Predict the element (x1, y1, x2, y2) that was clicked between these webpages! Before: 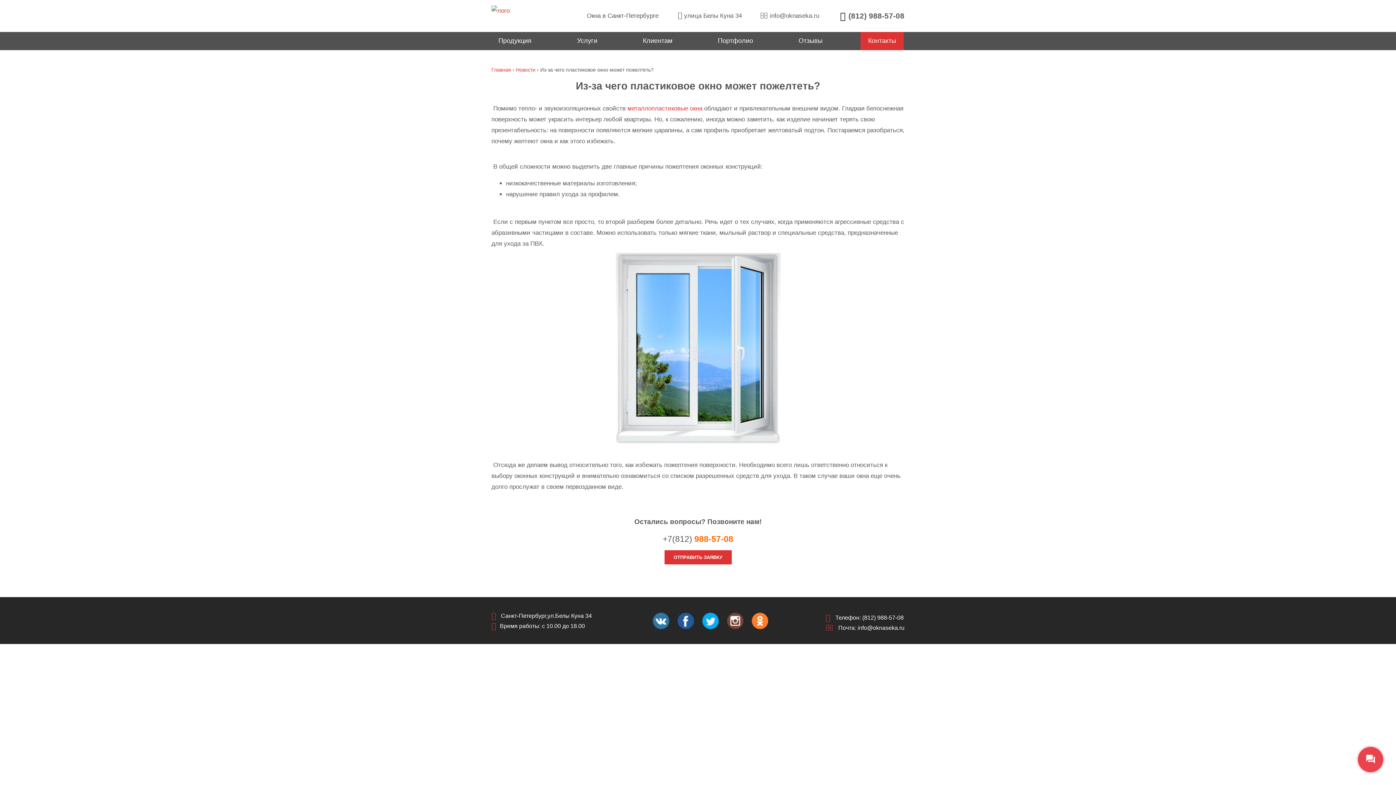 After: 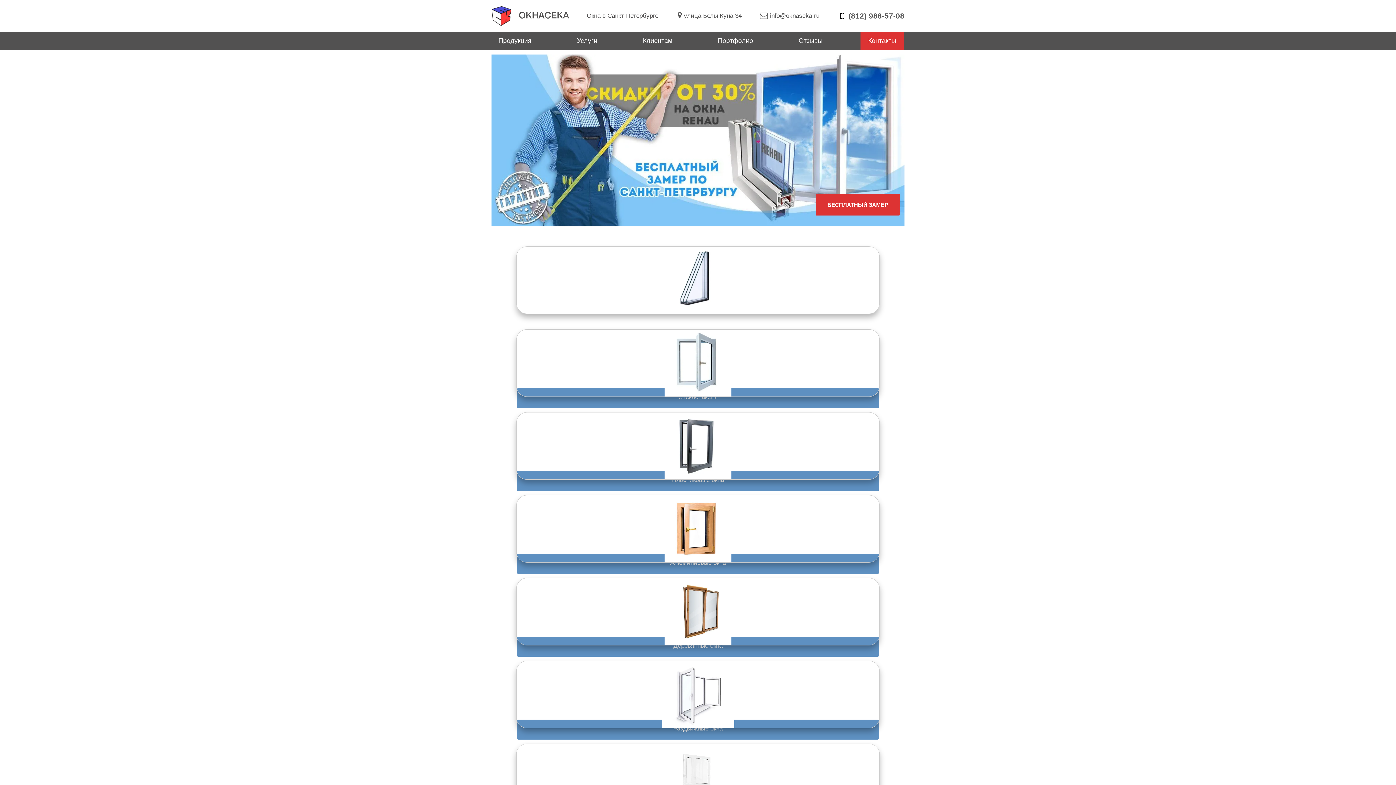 Action: bbox: (491, 5, 576, 26)